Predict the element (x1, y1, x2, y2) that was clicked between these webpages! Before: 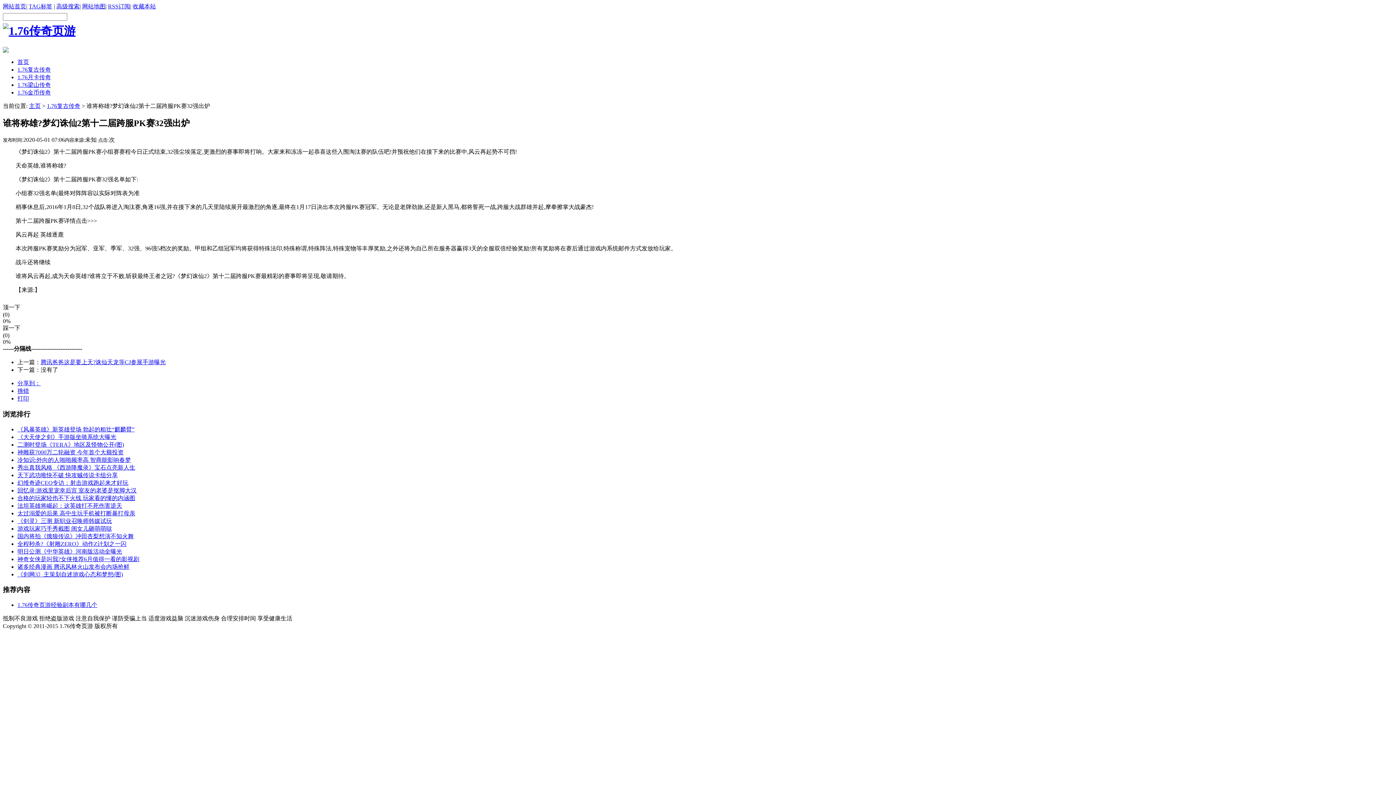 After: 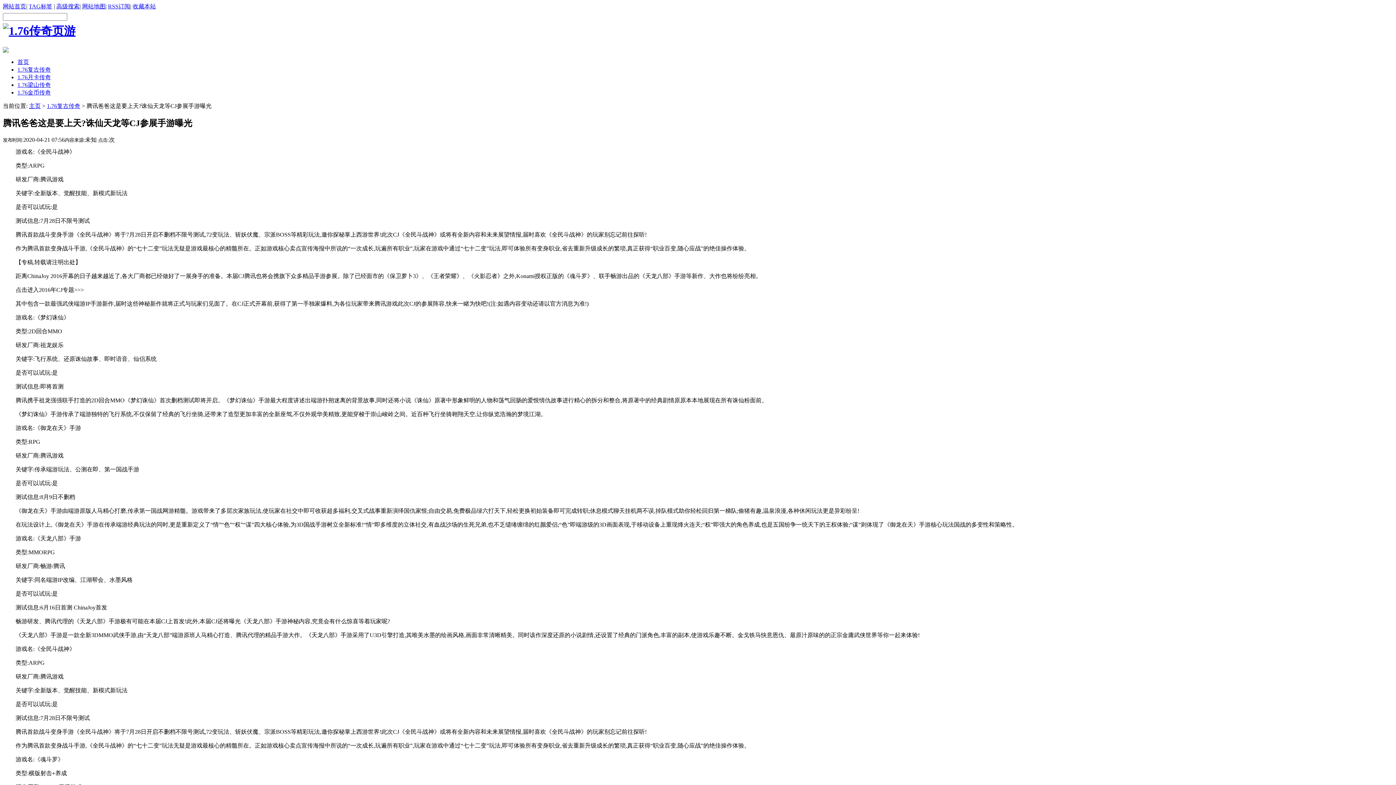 Action: label: 腾讯爸爸这是要上天?诛仙天龙等CJ参展手游曝光 bbox: (40, 359, 165, 365)